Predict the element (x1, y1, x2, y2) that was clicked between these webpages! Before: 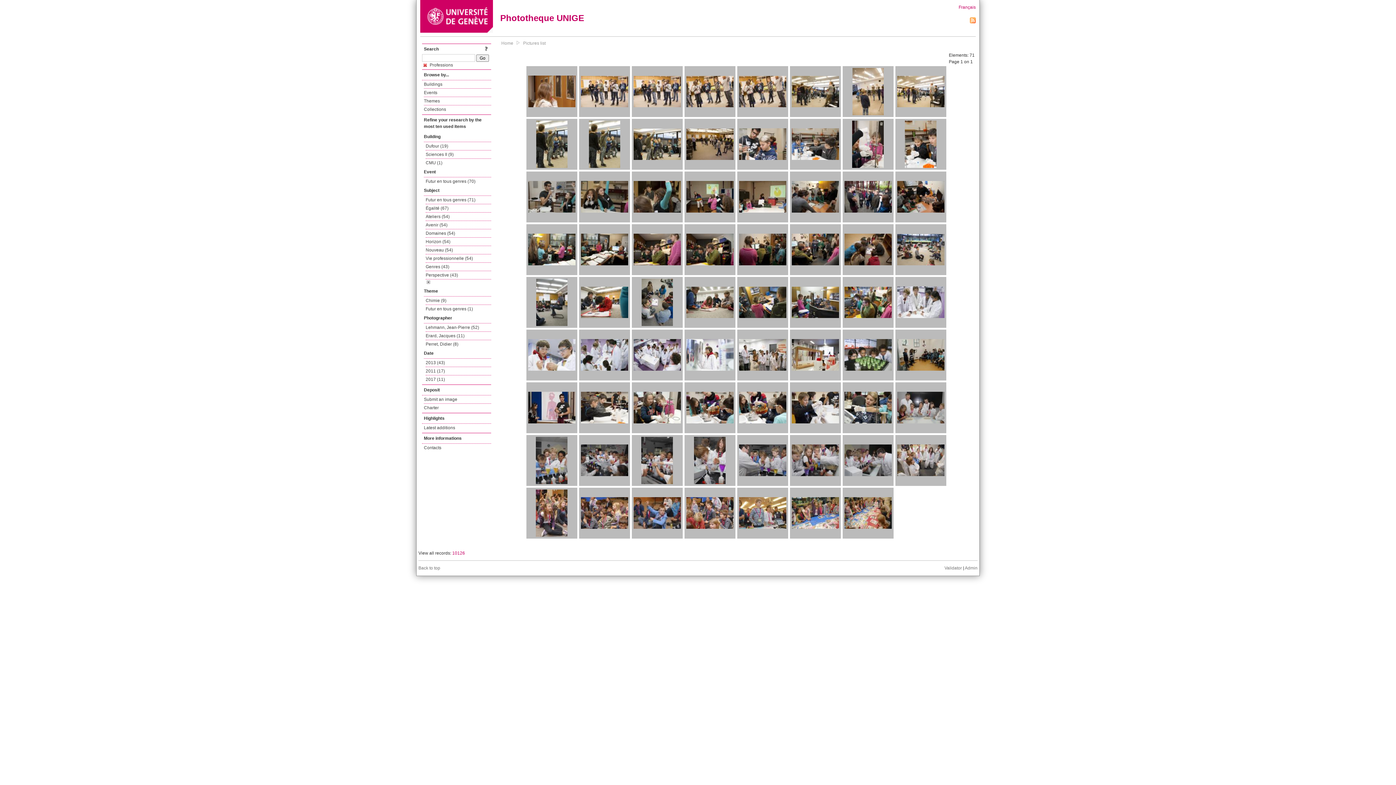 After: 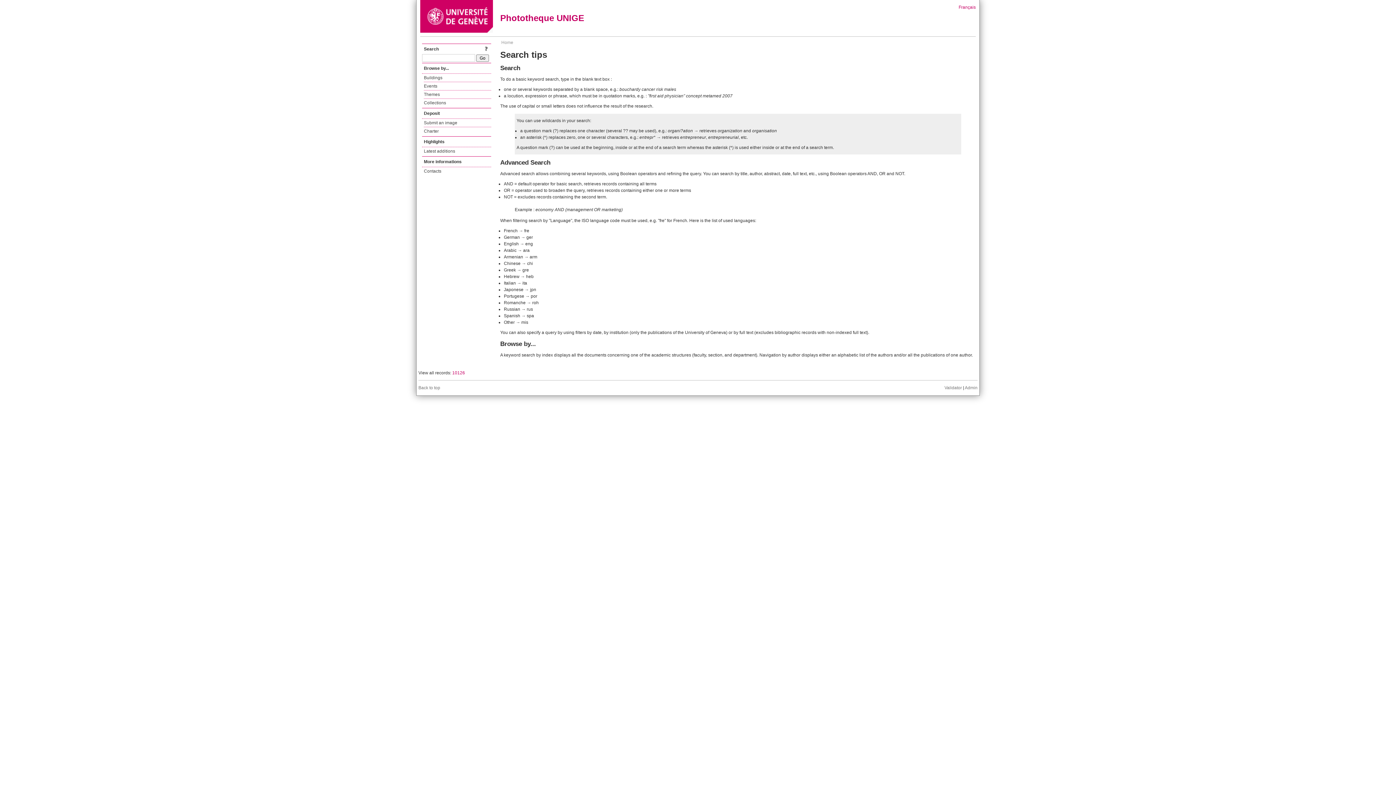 Action: bbox: (483, 47, 489, 52)